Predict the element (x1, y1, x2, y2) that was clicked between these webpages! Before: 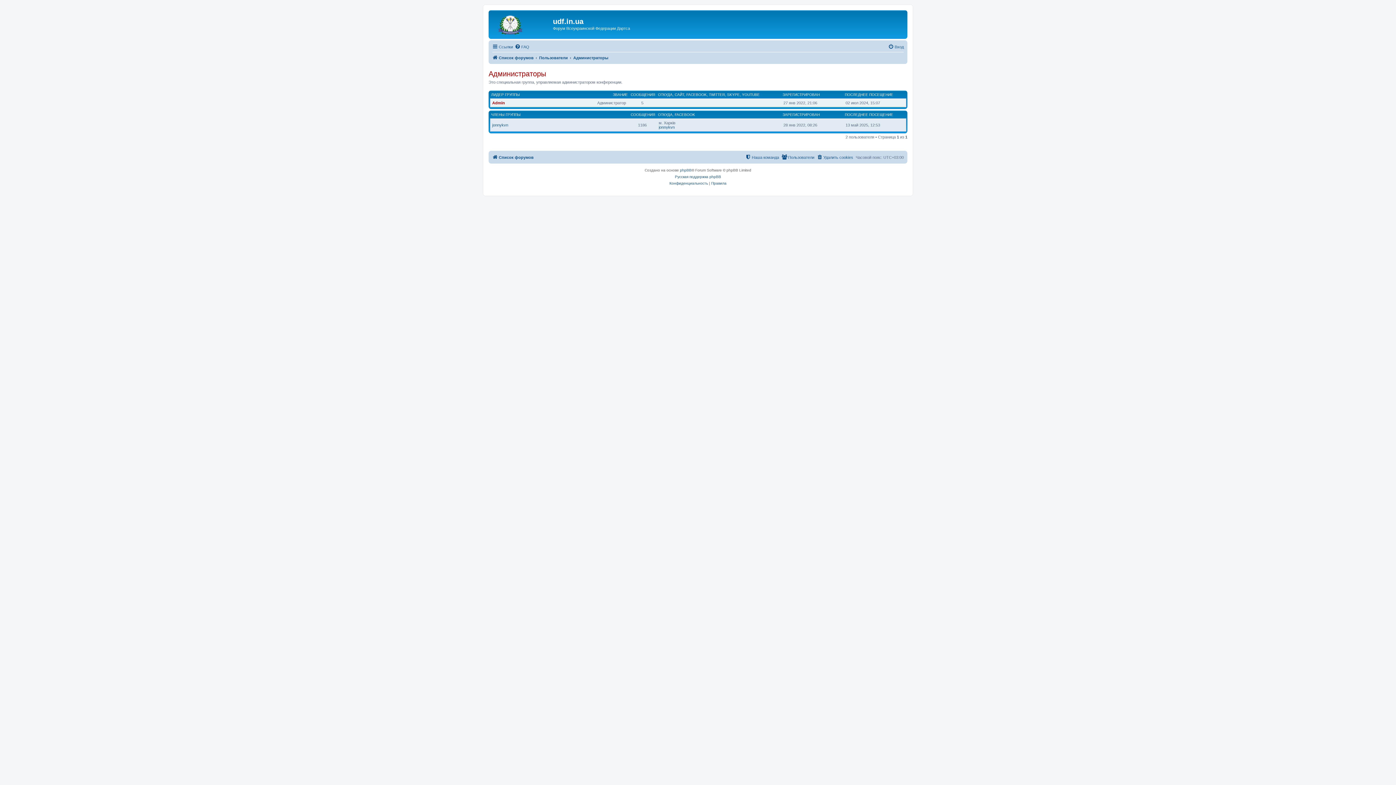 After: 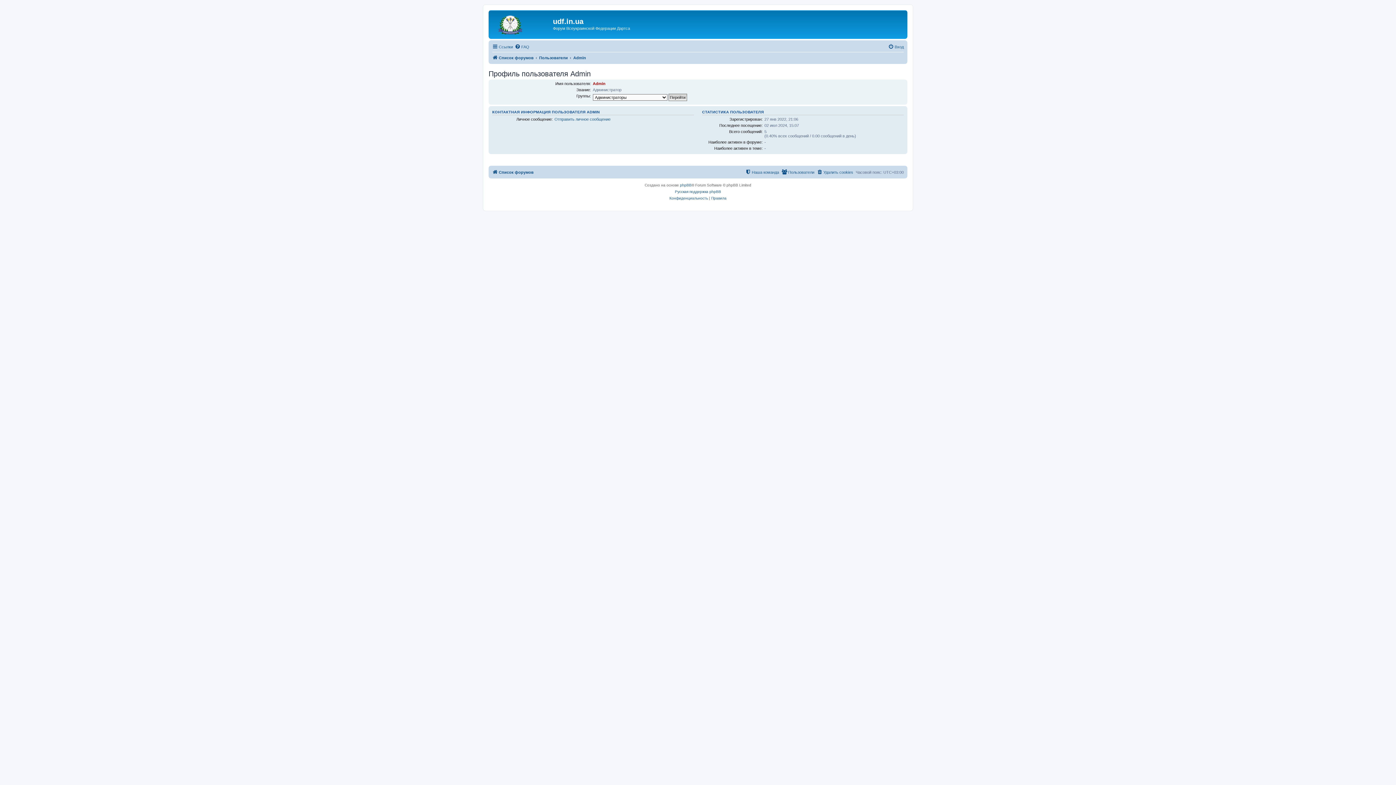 Action: label: Admin bbox: (492, 100, 505, 105)